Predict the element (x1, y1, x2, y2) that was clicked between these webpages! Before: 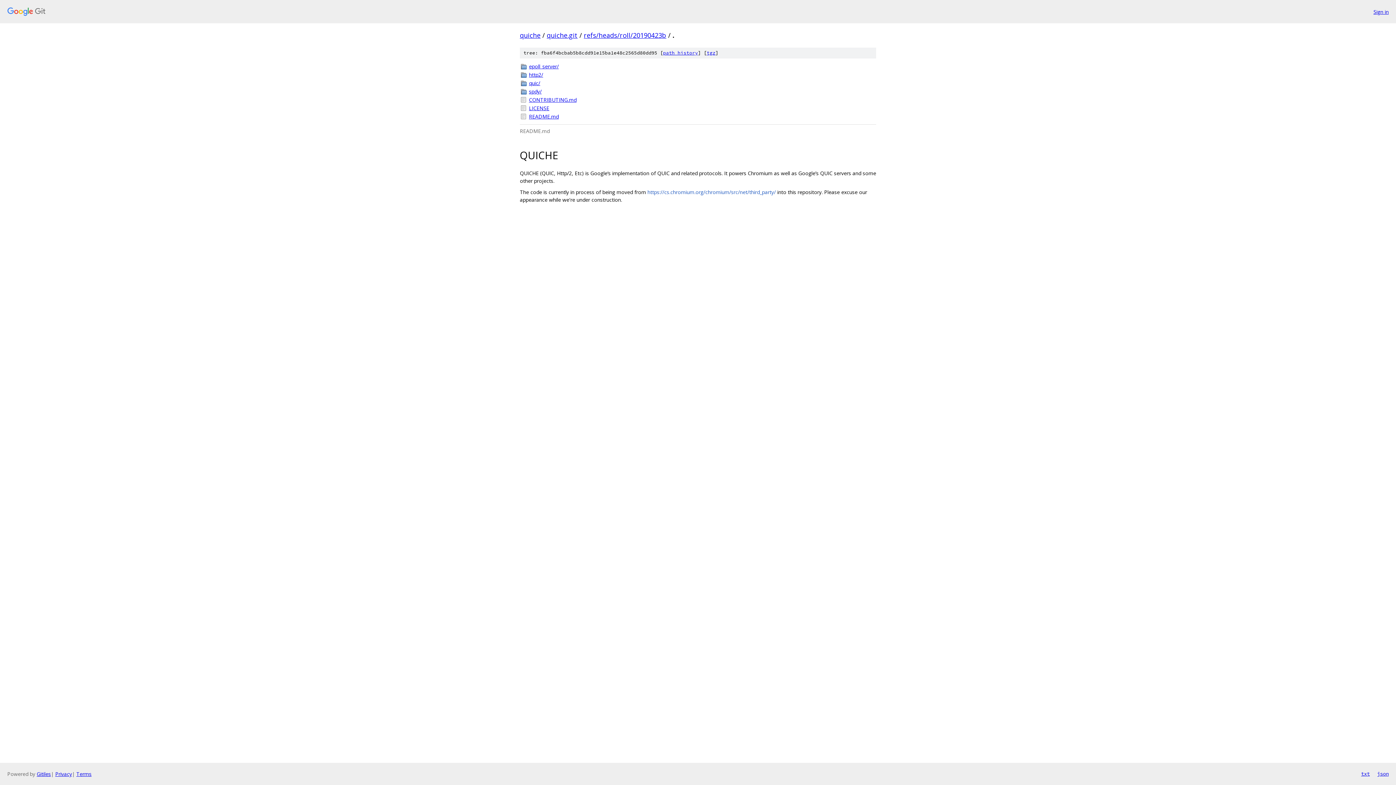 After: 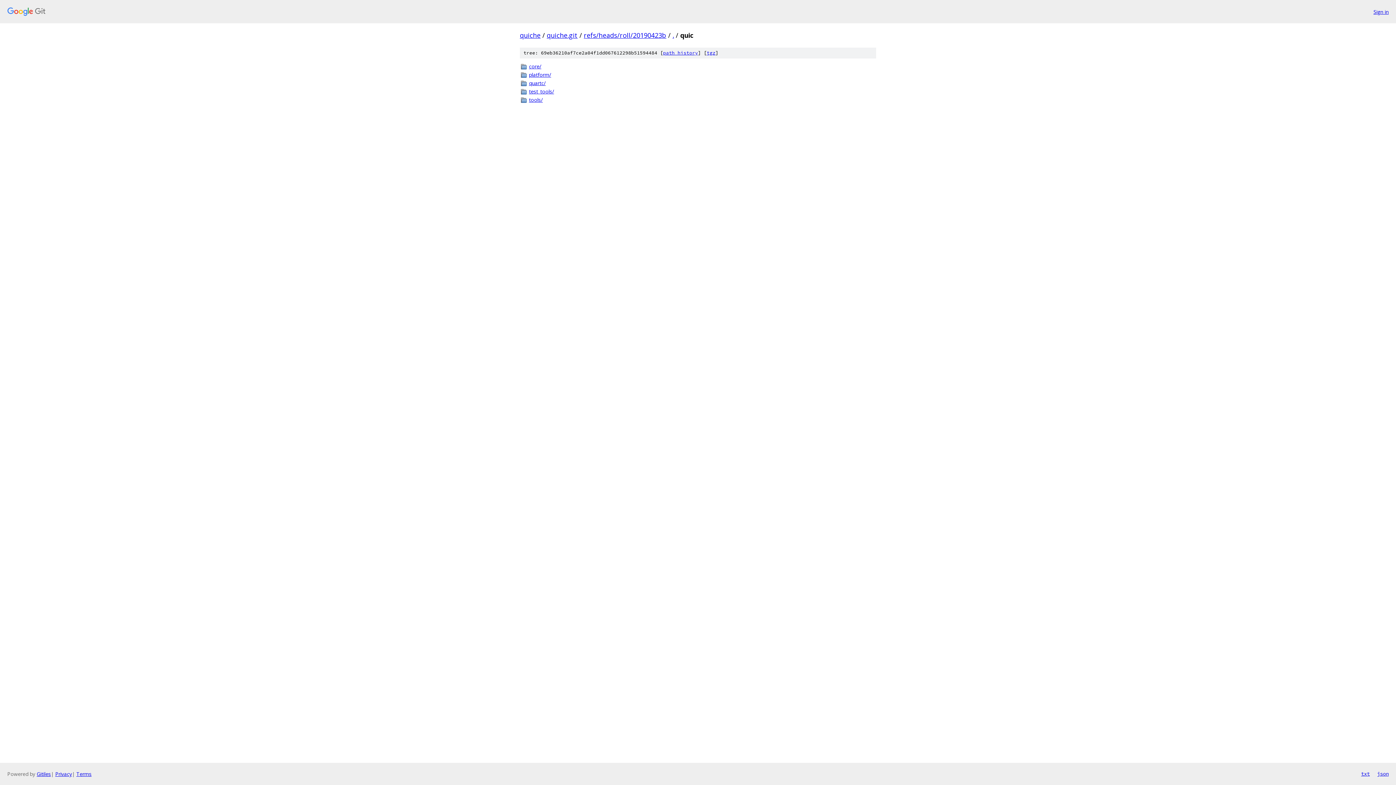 Action: label: quic/ bbox: (529, 79, 876, 86)